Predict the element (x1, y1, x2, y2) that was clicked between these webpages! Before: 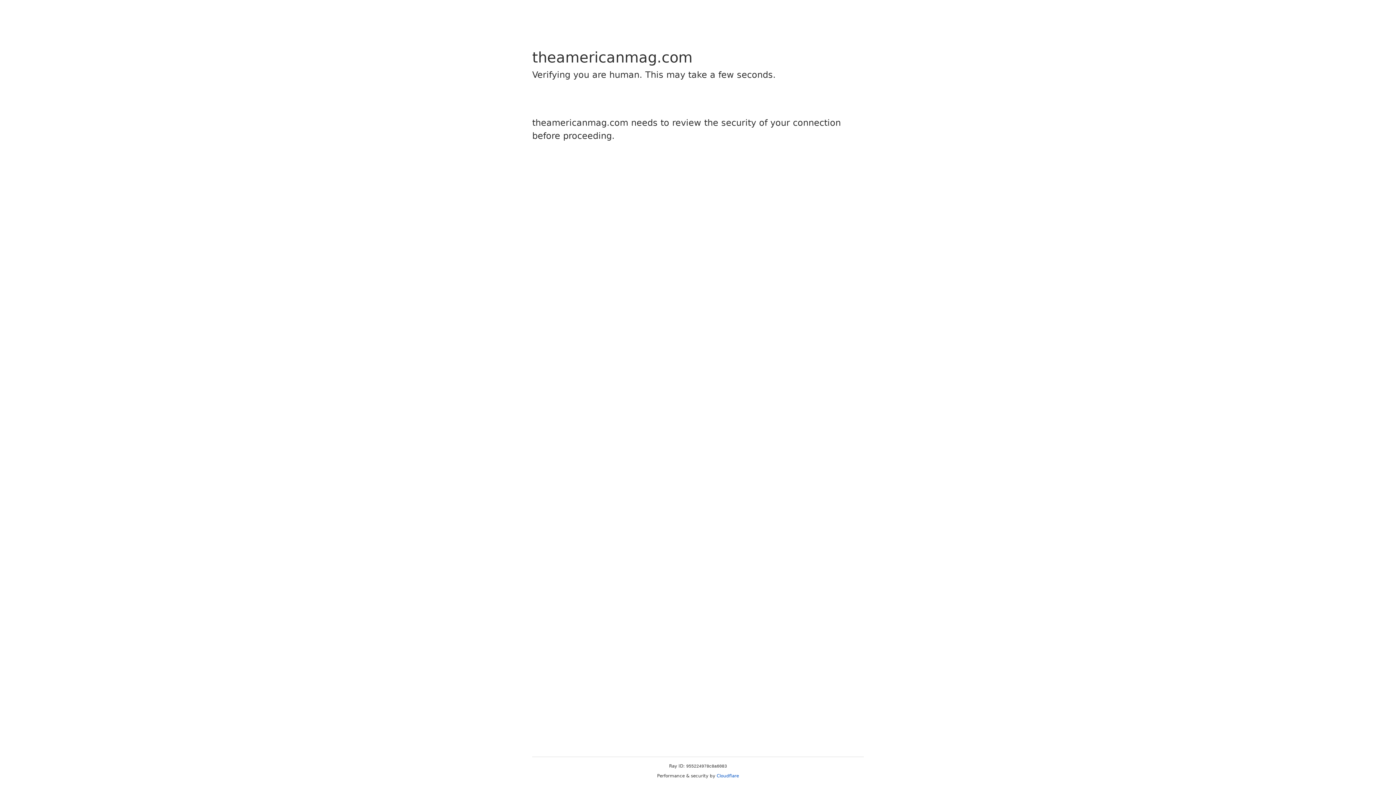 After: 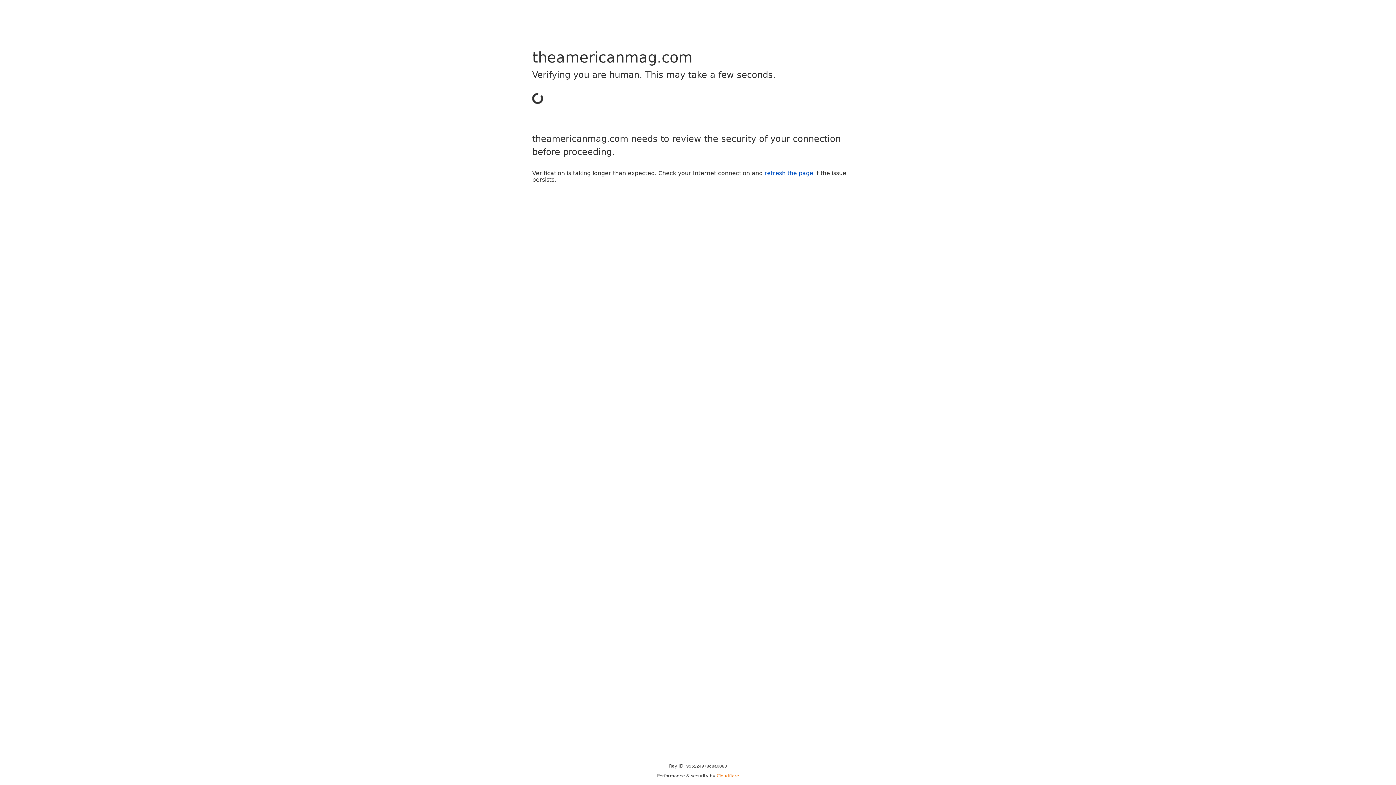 Action: label: Cloudflare bbox: (716, 773, 739, 778)